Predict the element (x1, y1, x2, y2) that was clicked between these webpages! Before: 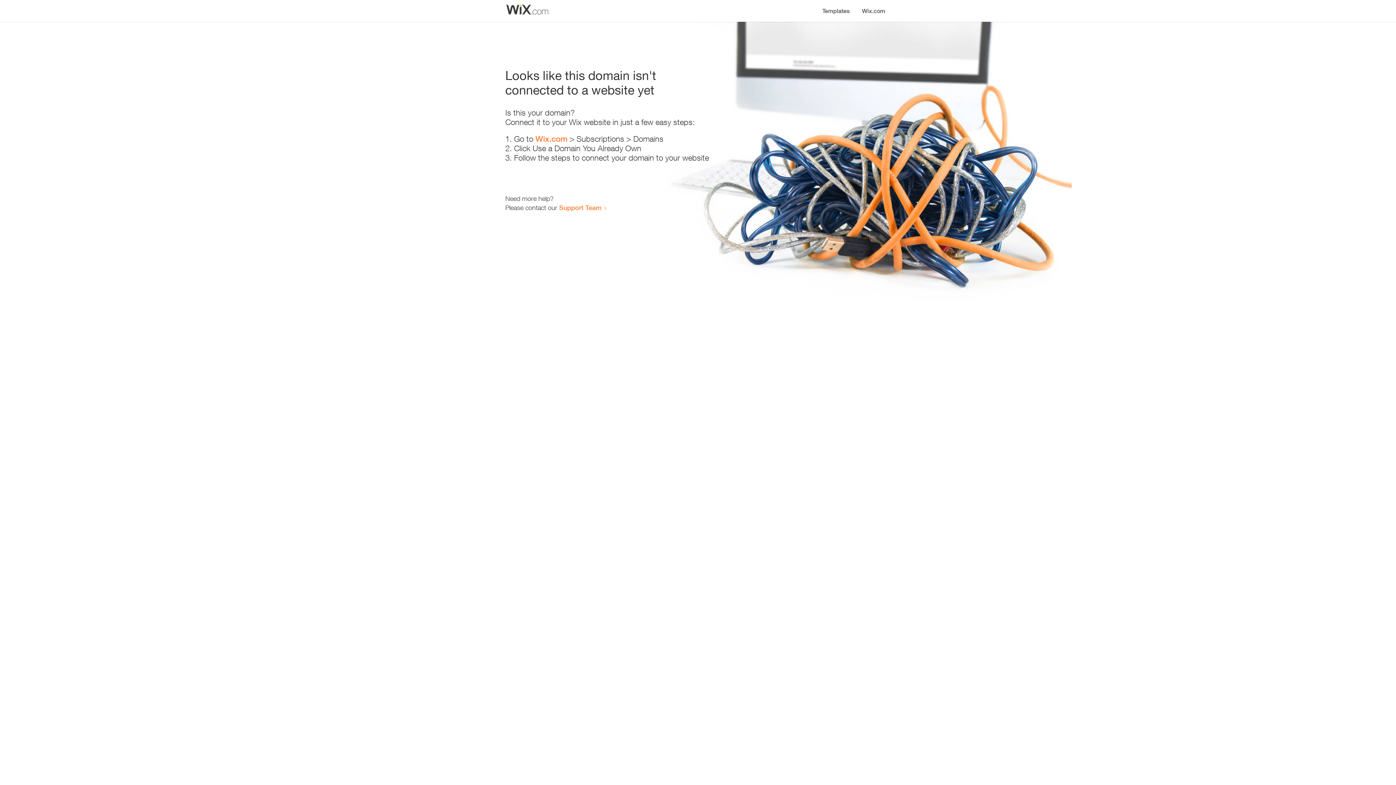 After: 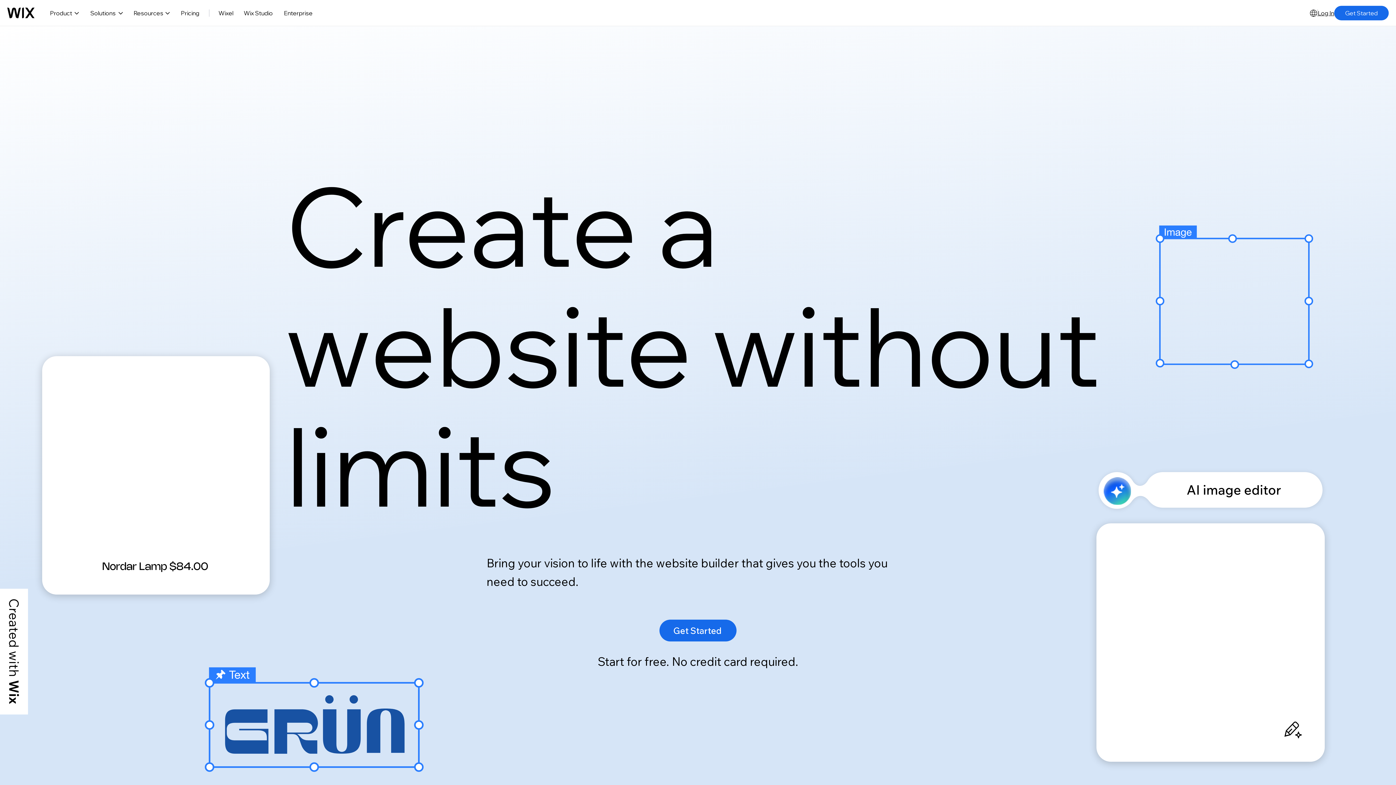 Action: label: Wix.com bbox: (535, 134, 567, 143)